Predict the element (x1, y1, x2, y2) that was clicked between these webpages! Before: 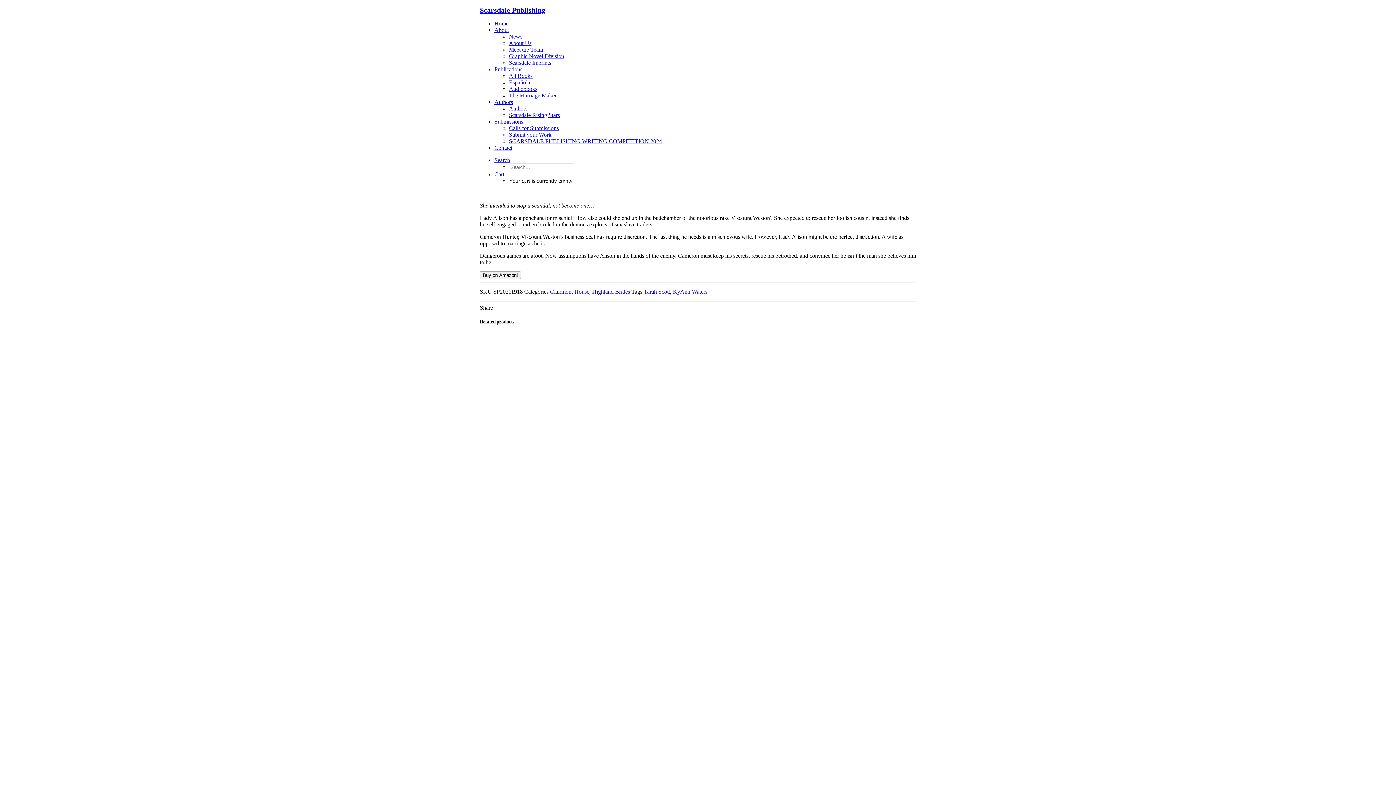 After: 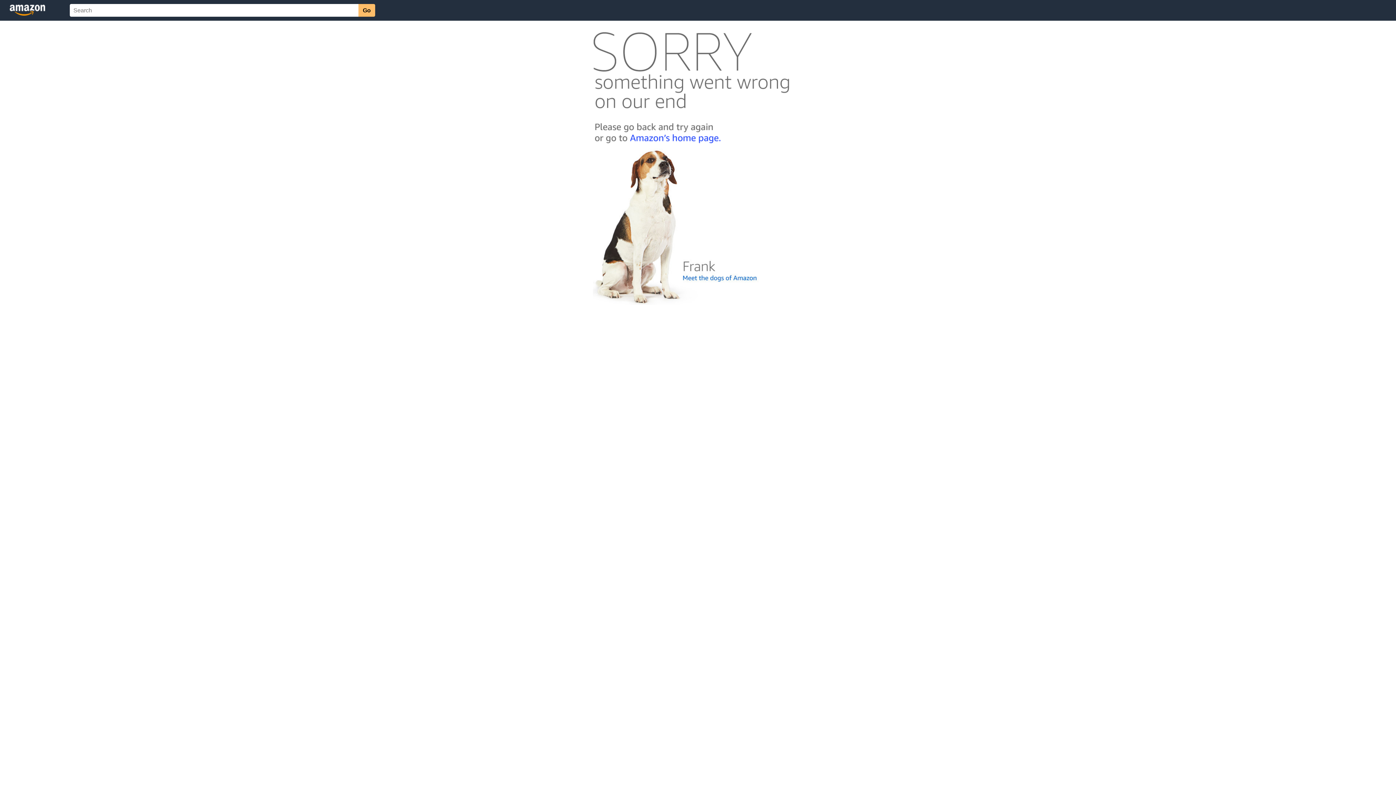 Action: bbox: (480, 271, 521, 279) label: Buy on Amazon!